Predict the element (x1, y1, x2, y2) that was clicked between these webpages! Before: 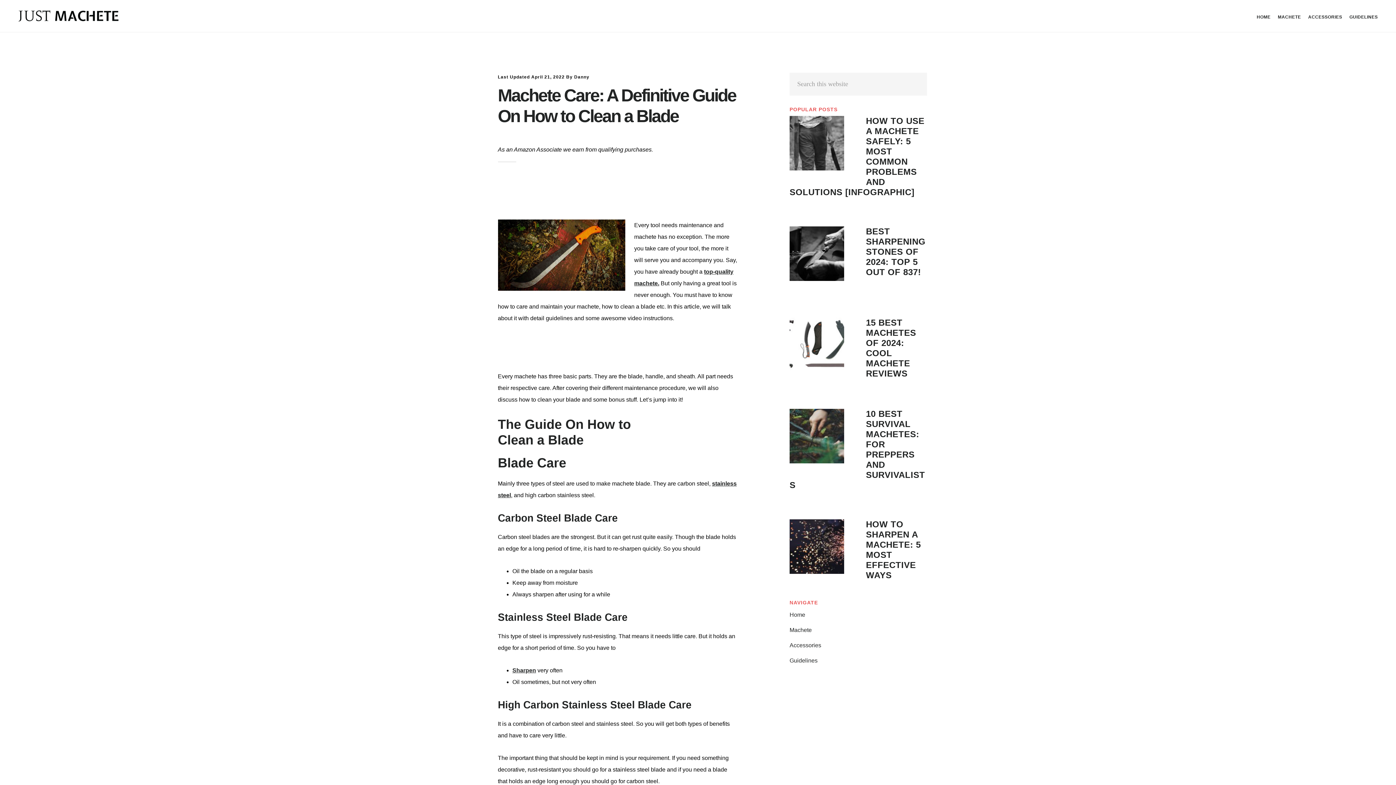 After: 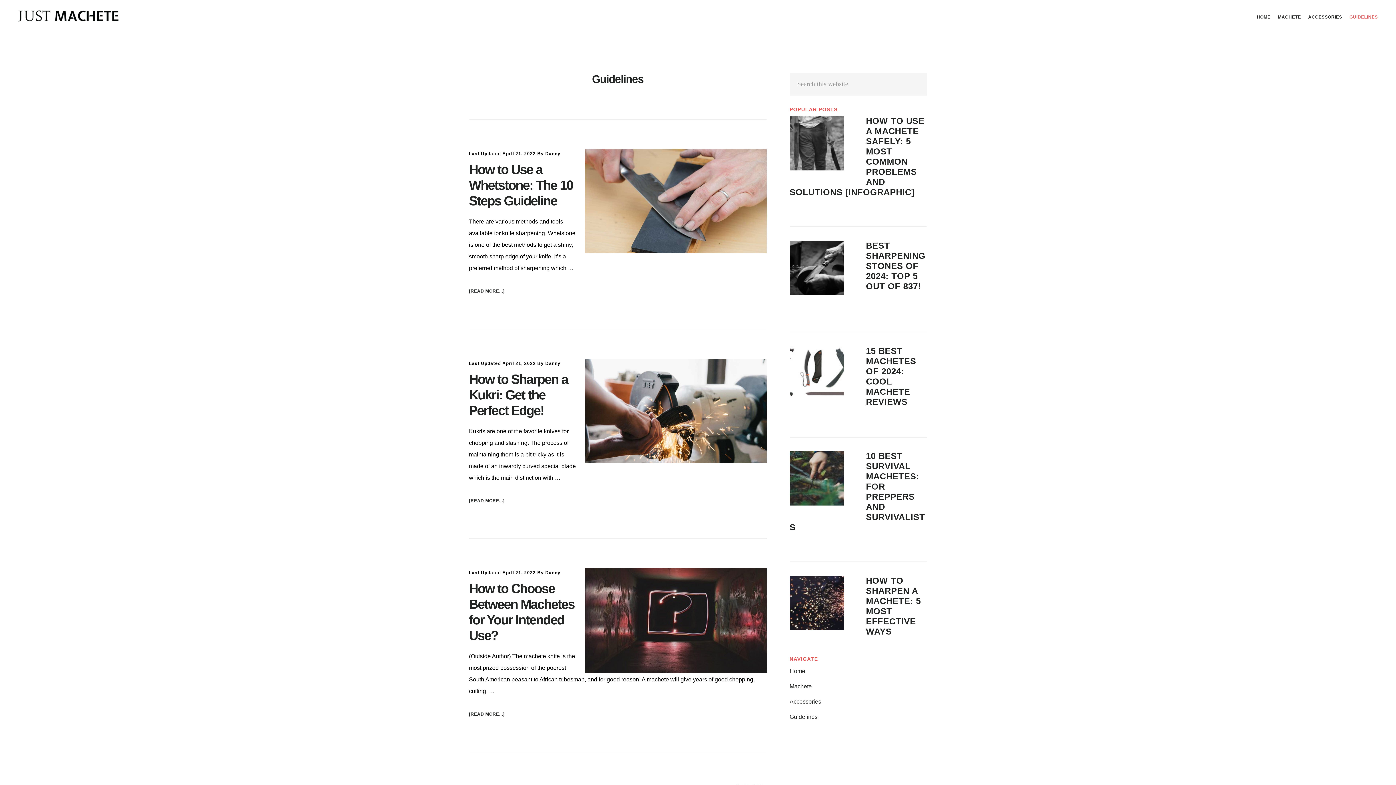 Action: label: GUIDELINES bbox: (1346, 11, 1381, 22)